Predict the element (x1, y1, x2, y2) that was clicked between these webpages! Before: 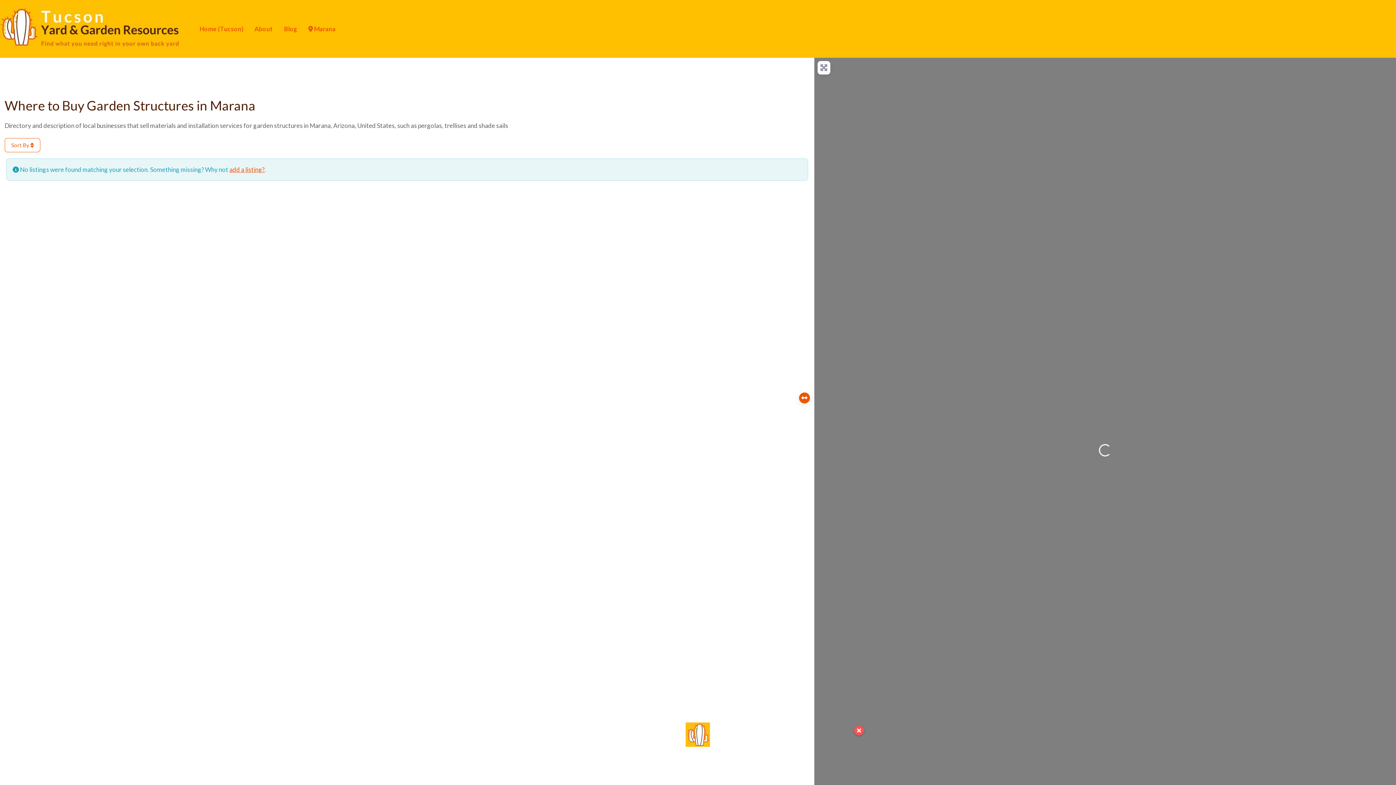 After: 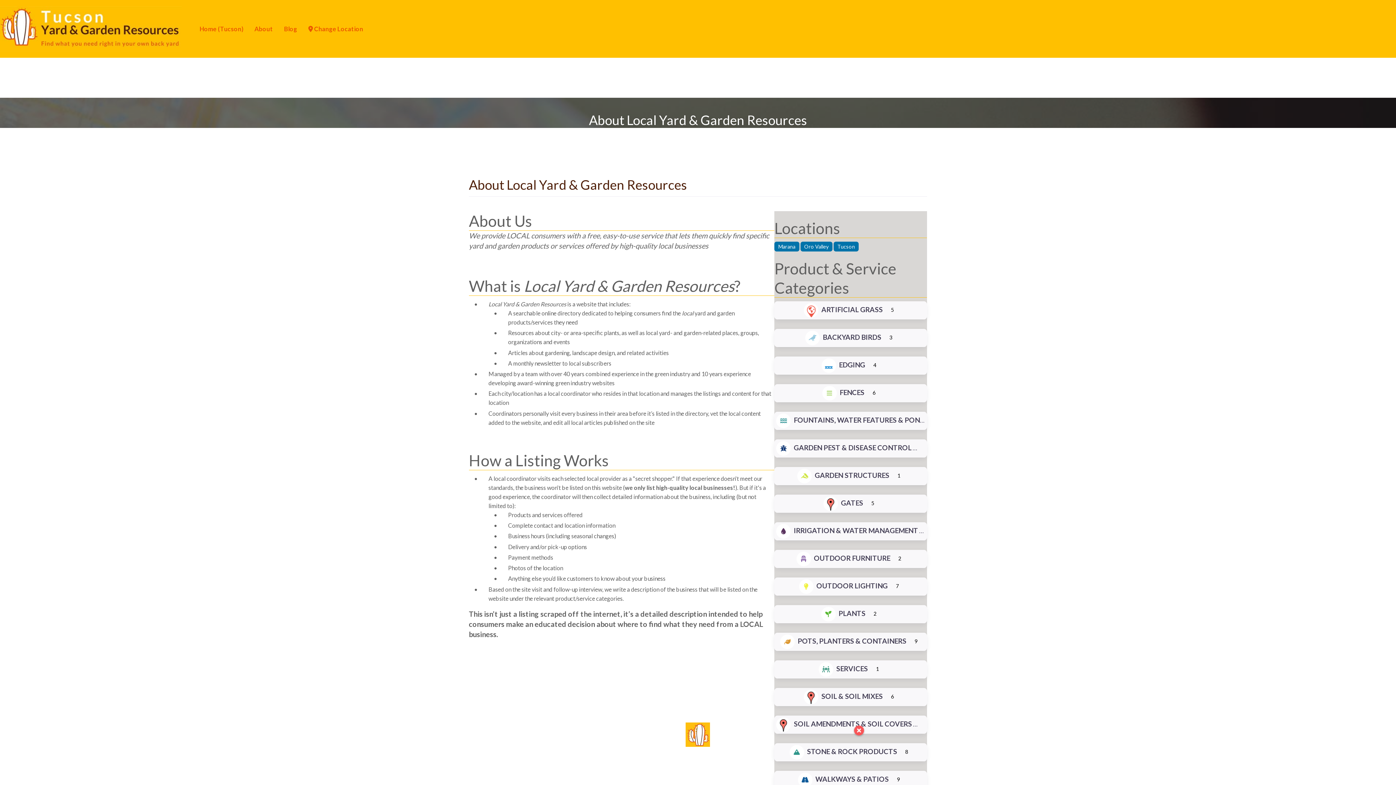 Action: label: About bbox: (248, 20, 278, 37)